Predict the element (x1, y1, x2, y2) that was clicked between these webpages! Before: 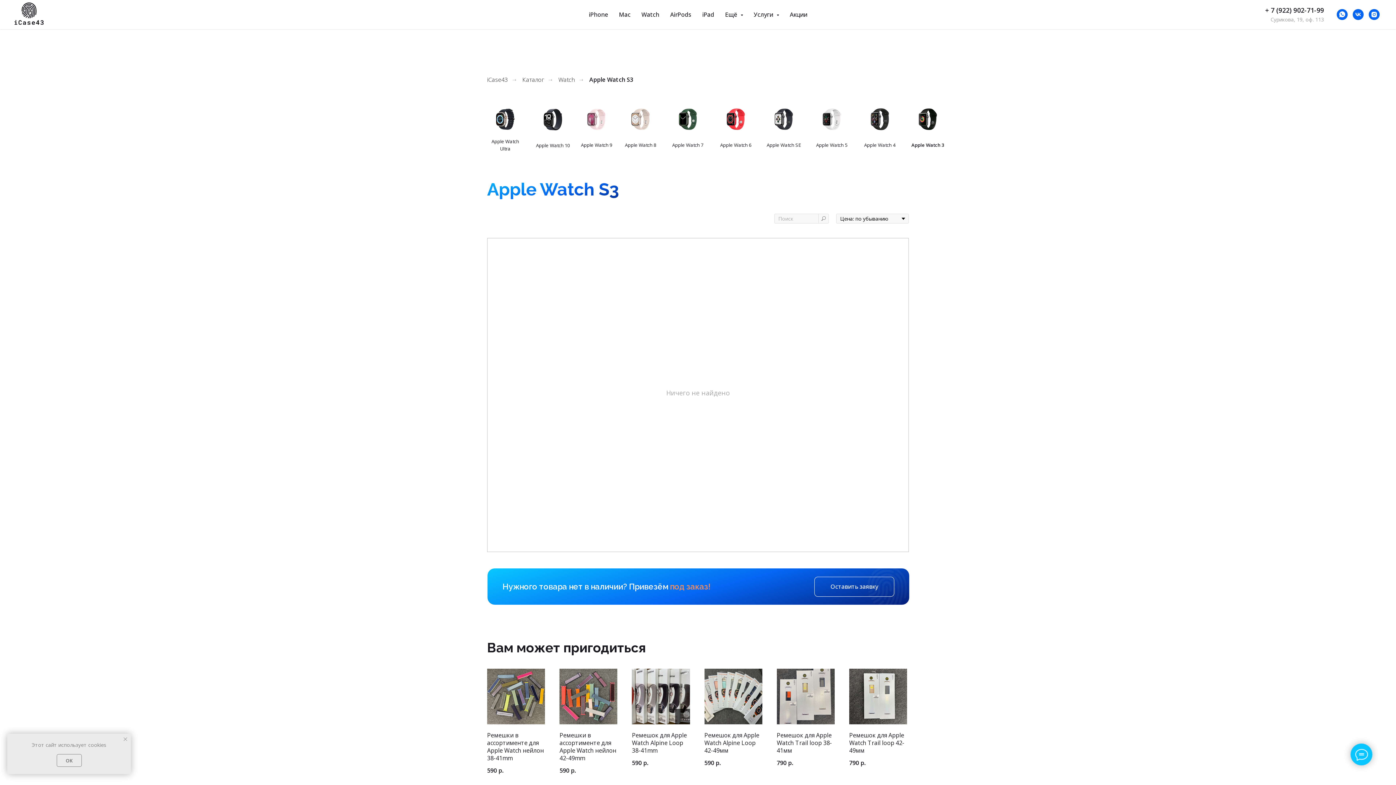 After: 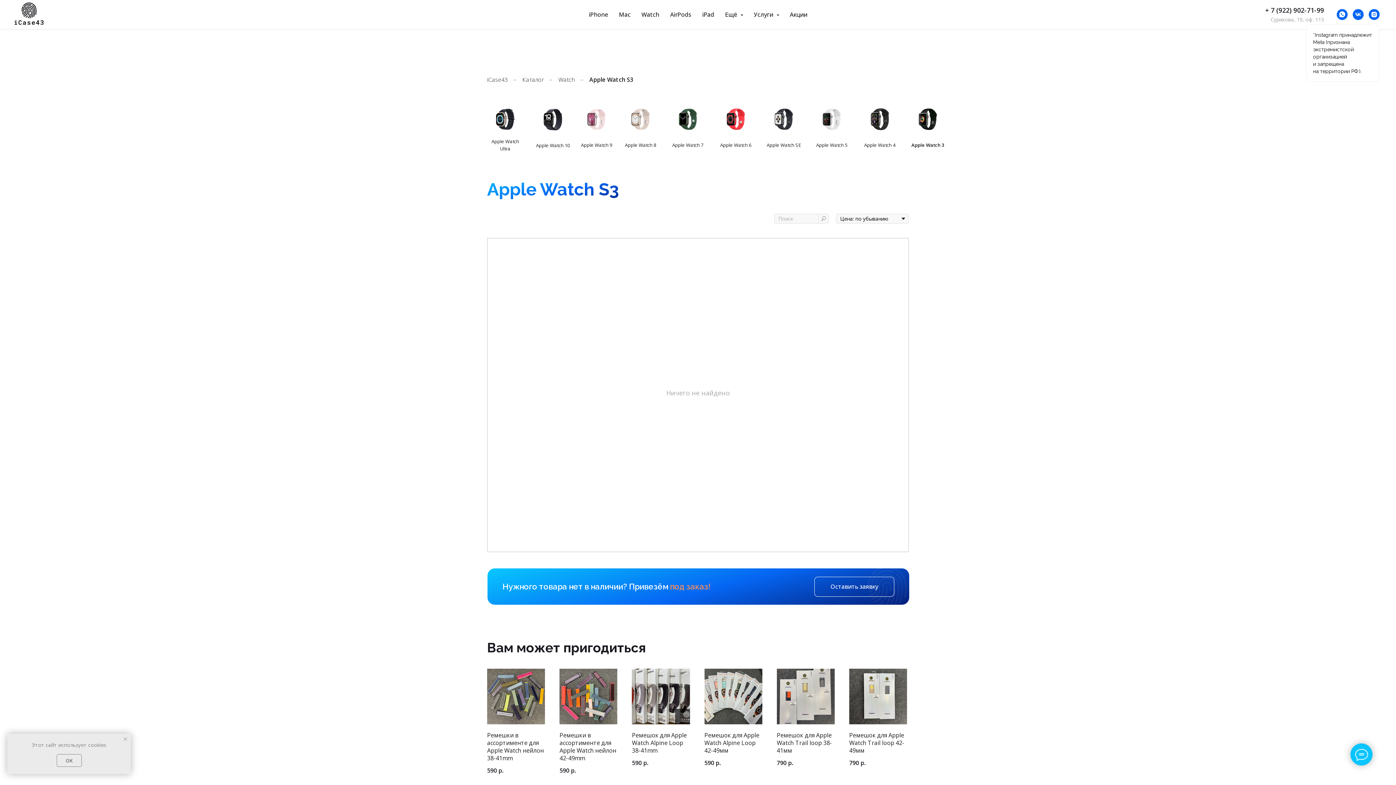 Action: bbox: (1369, 9, 1380, 20) label:  *Instagram принадлежит Meta (признана экстремистской организацией и&nbsp;запрещена на&nbsp;территории&nbsp;РФ). 